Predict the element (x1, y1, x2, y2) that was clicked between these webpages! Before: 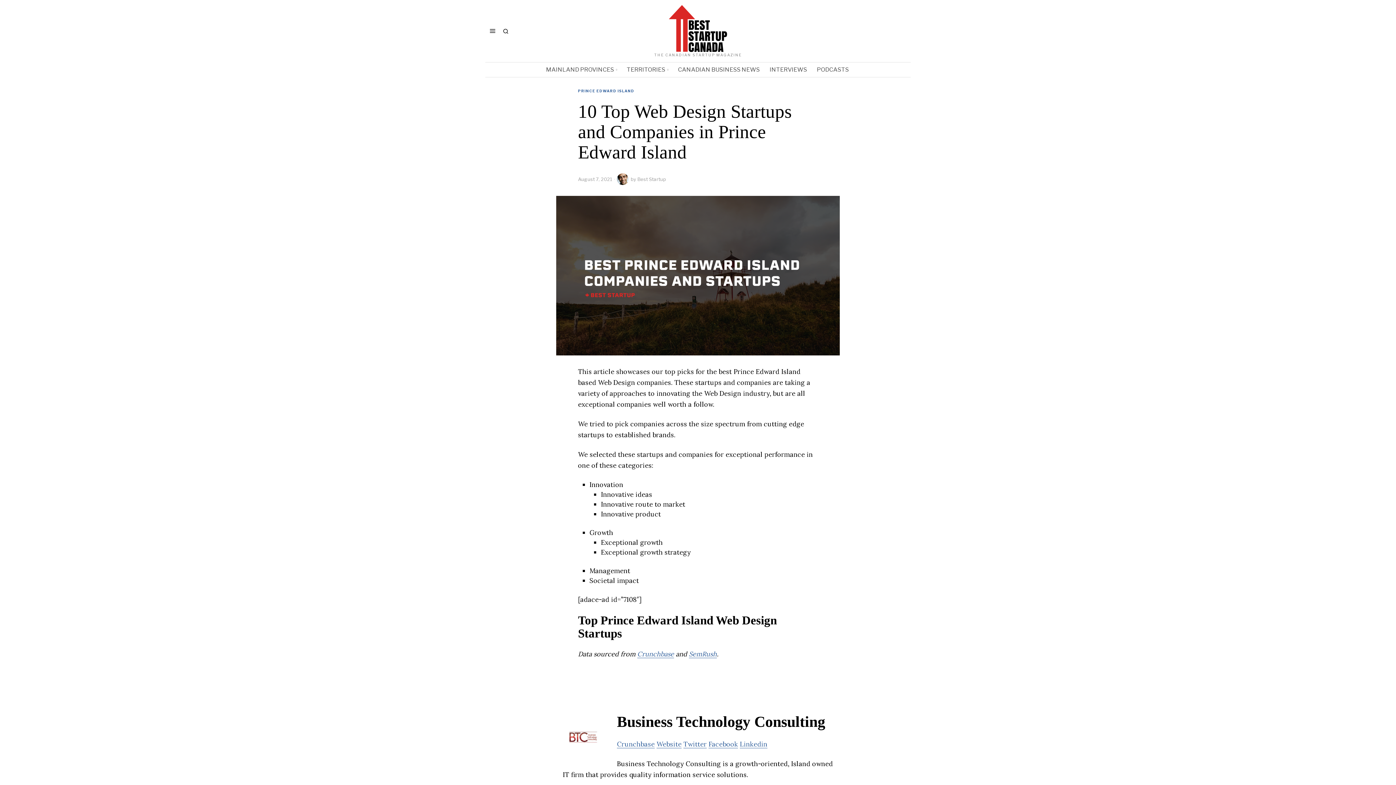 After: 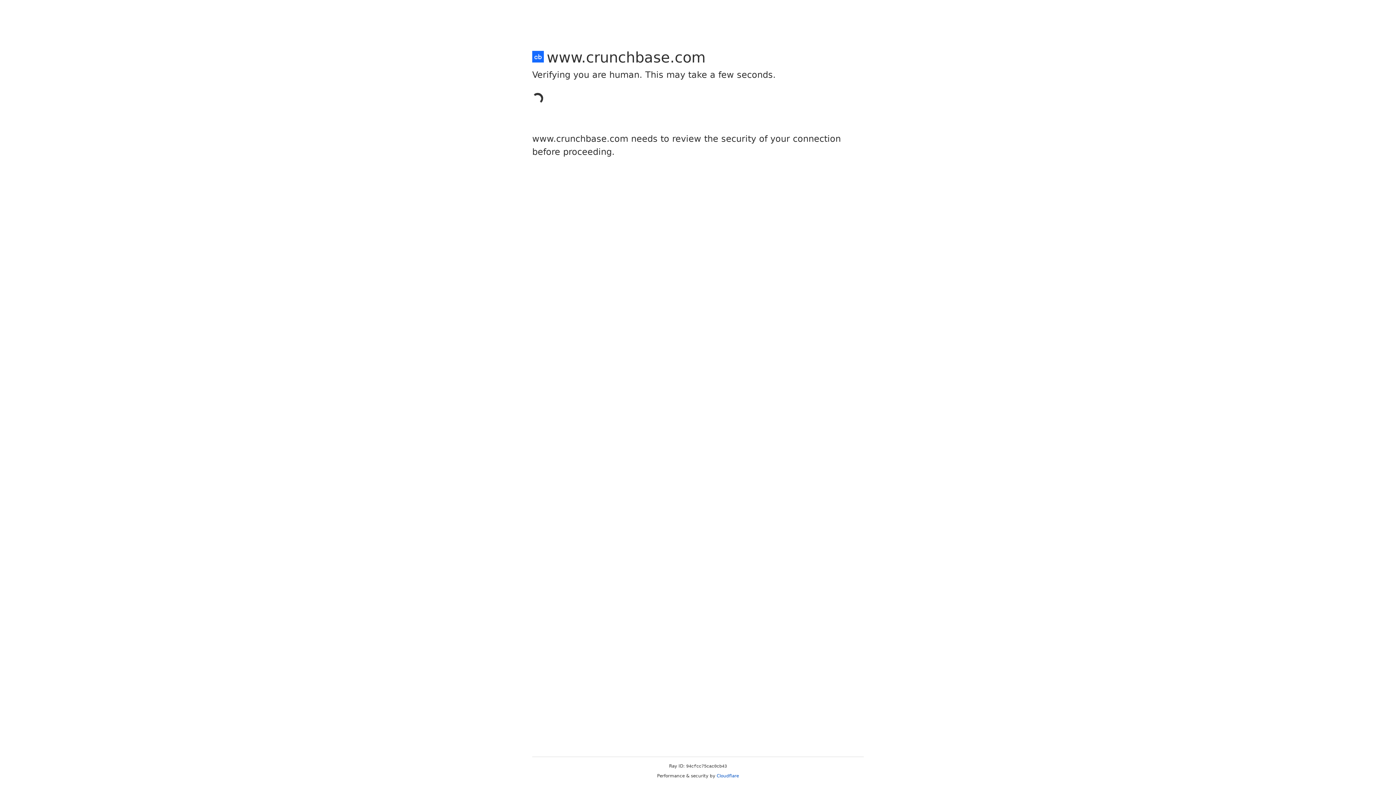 Action: bbox: (637, 650, 674, 658) label: Crunchbase